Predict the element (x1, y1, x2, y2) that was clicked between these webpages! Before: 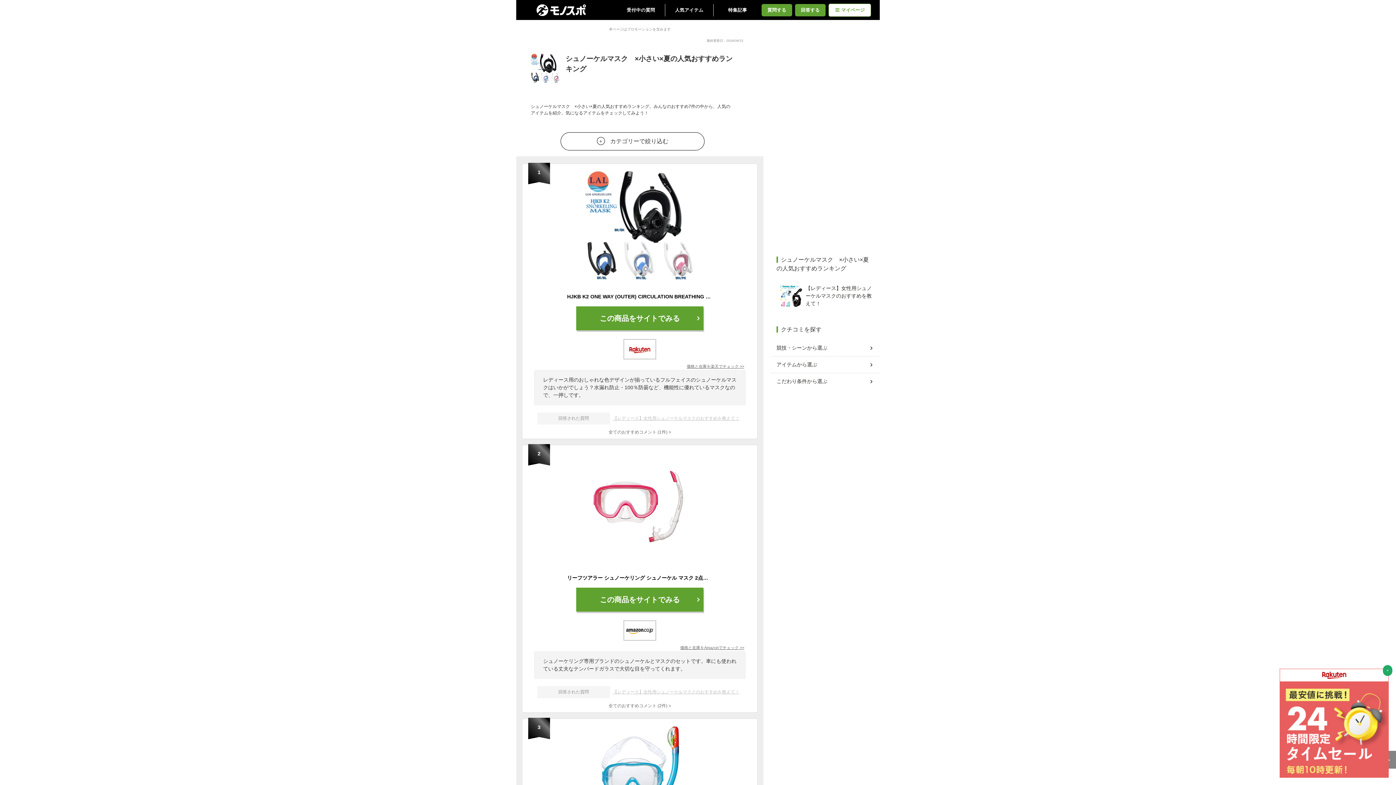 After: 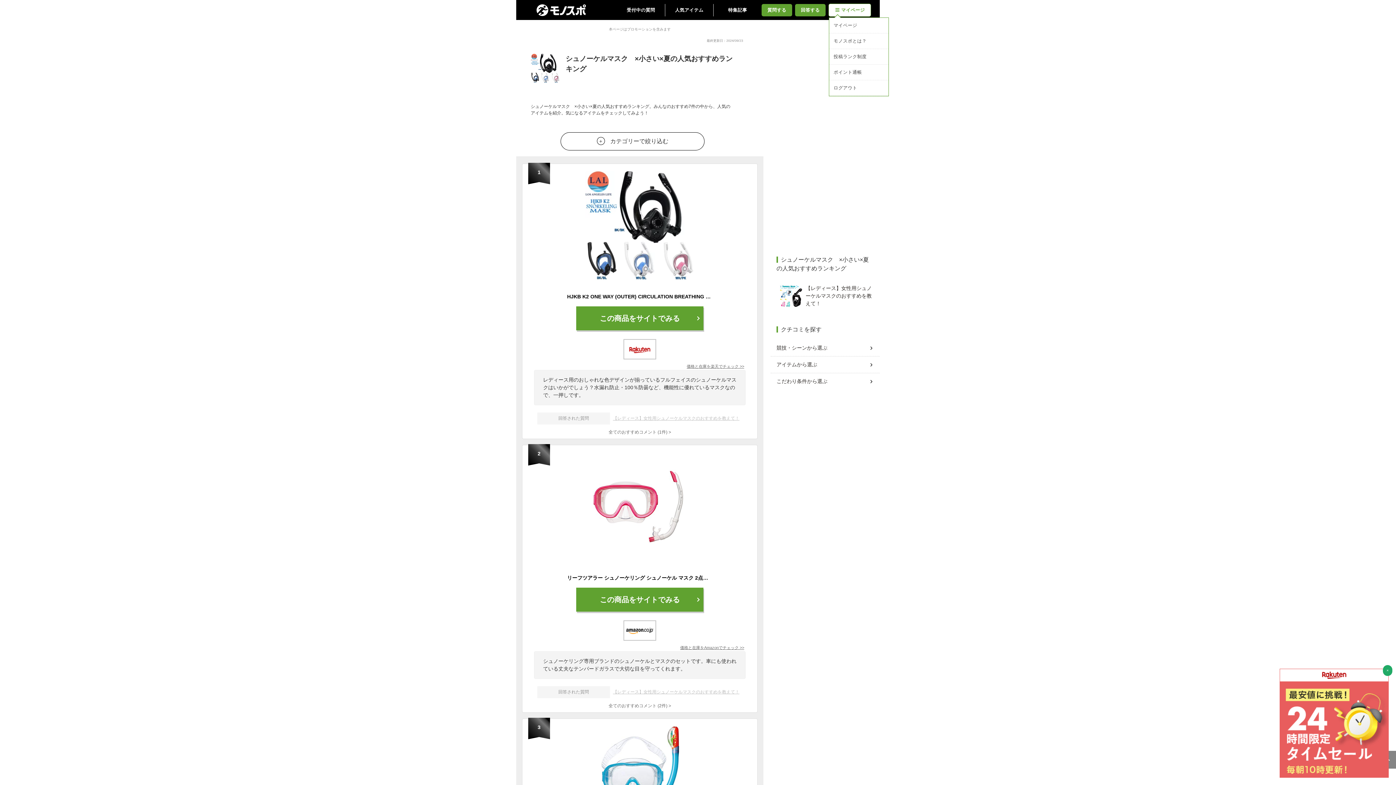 Action: label: マイページ bbox: (829, 3, 870, 16)